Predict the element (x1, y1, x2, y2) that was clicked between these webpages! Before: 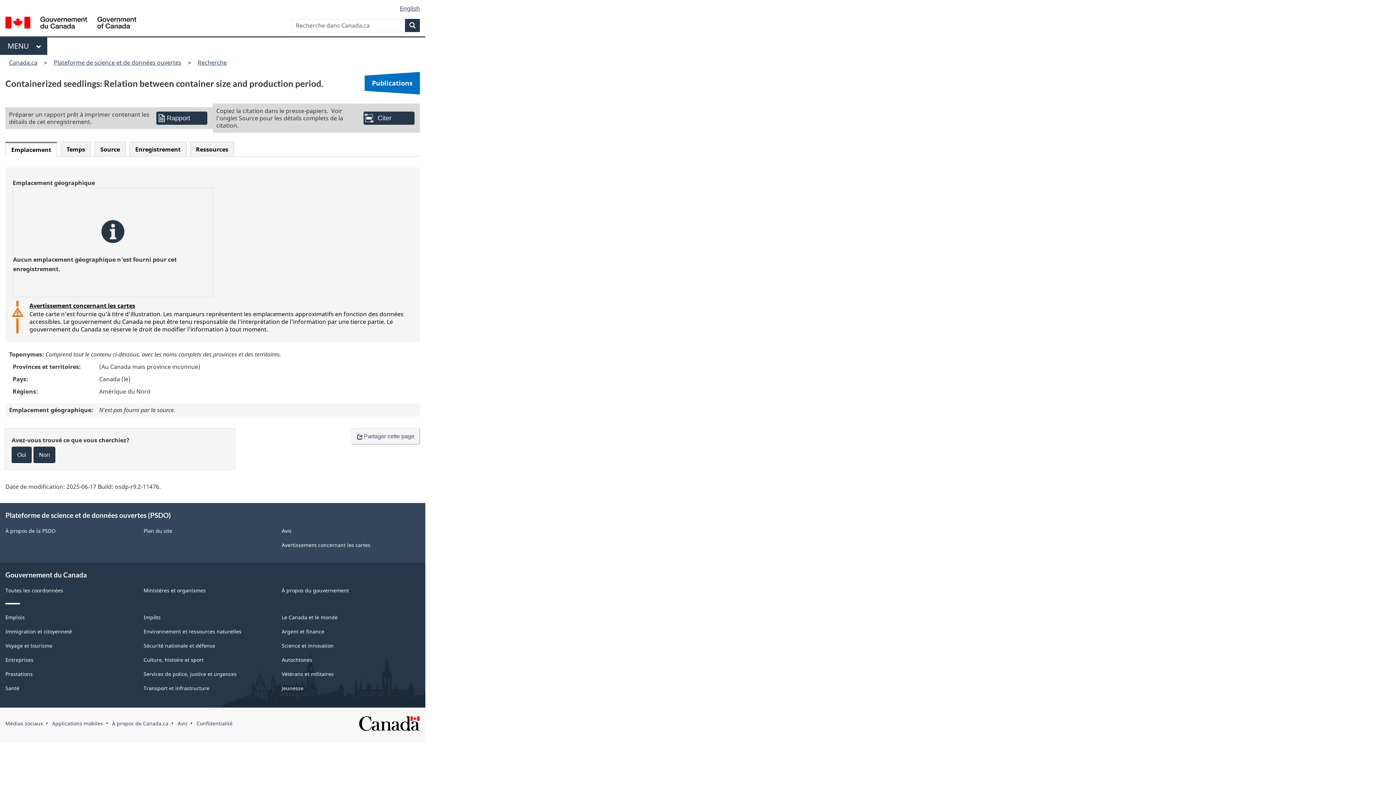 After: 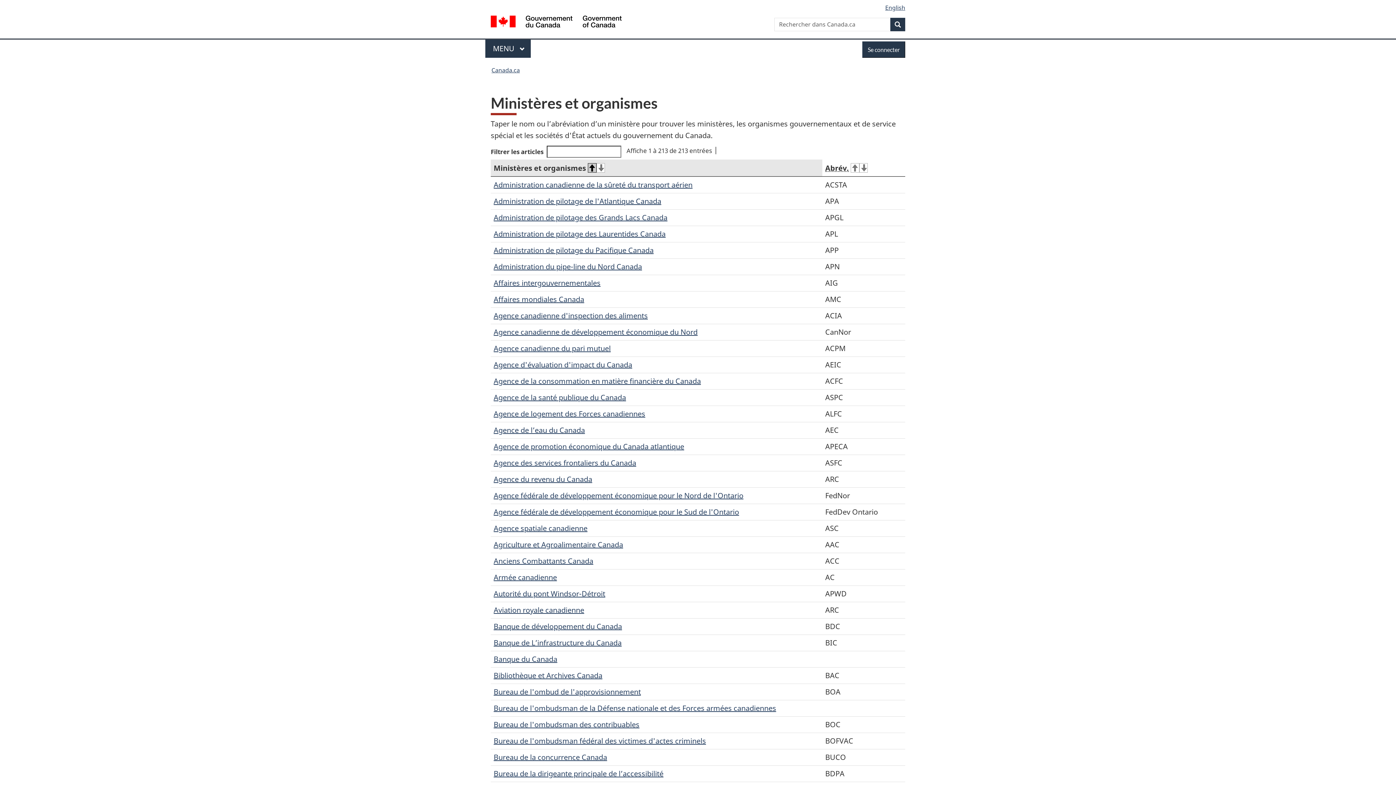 Action: label: Ministères et organismes bbox: (143, 242, 205, 249)